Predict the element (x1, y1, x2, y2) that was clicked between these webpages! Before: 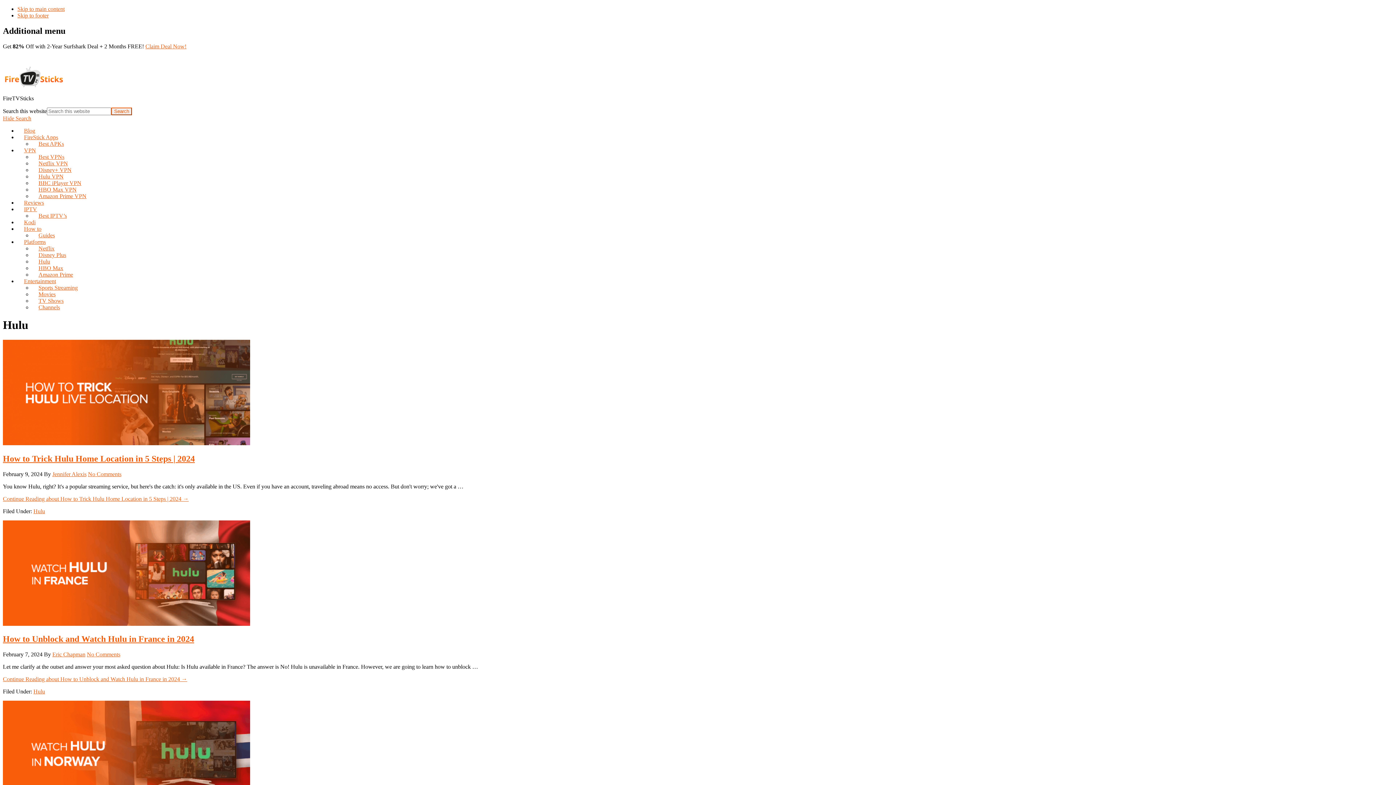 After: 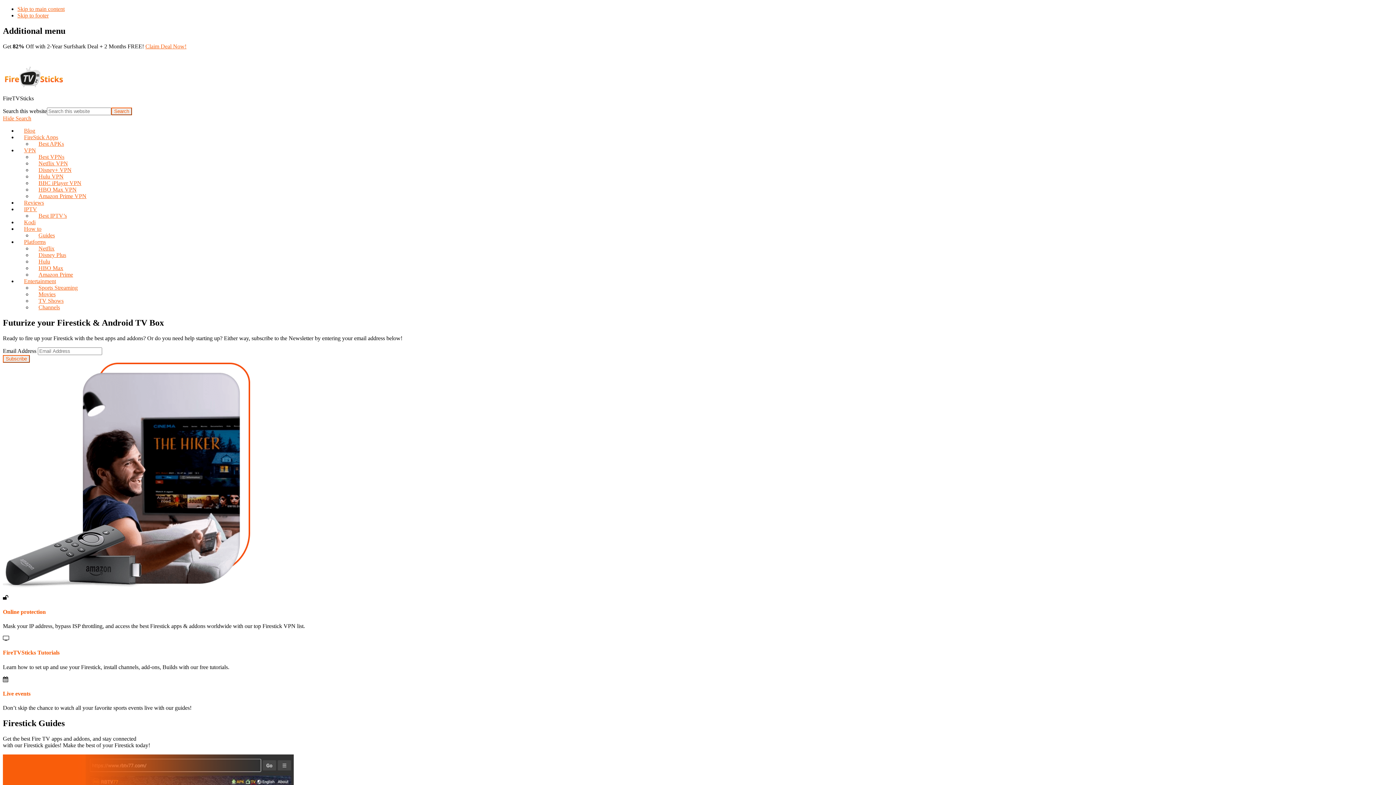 Action: label: Eric Chapman bbox: (52, 651, 85, 657)